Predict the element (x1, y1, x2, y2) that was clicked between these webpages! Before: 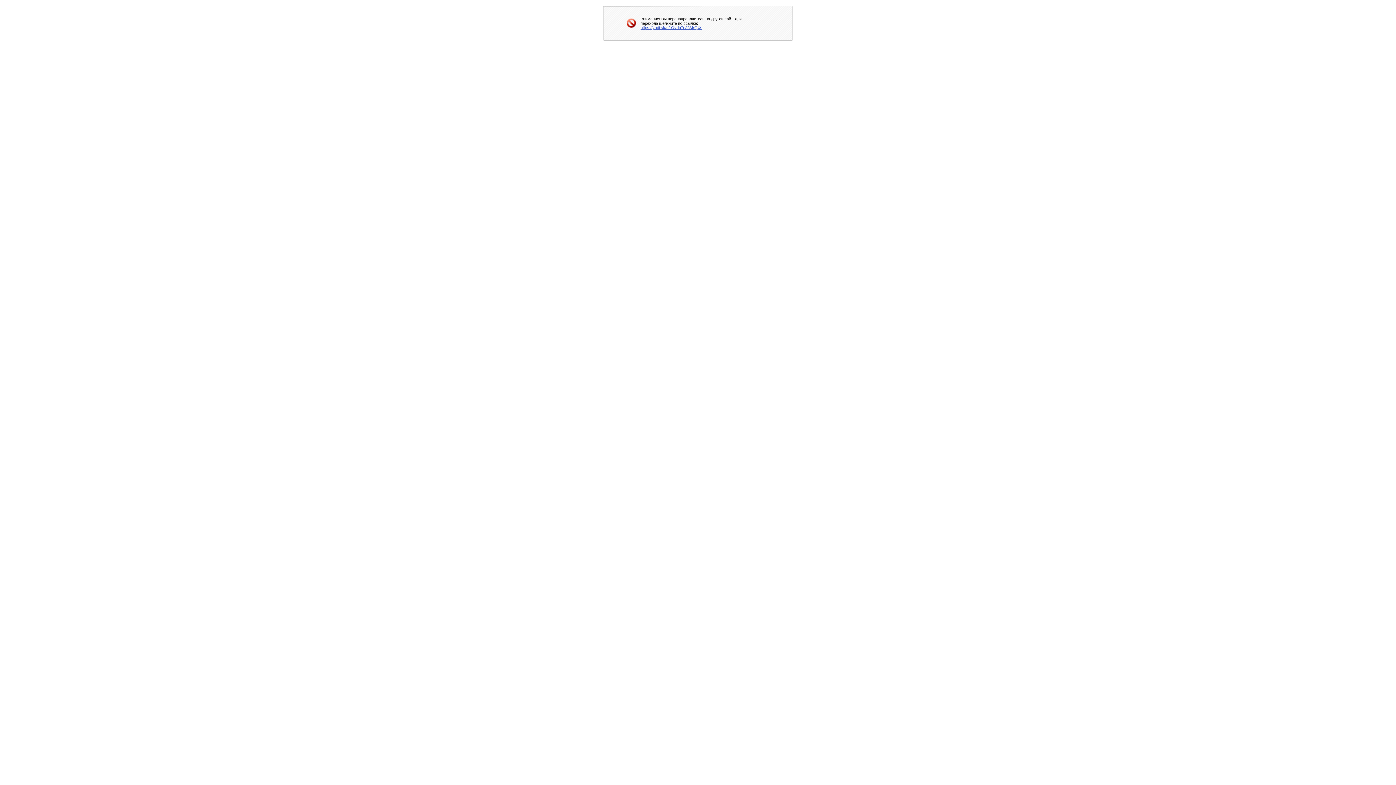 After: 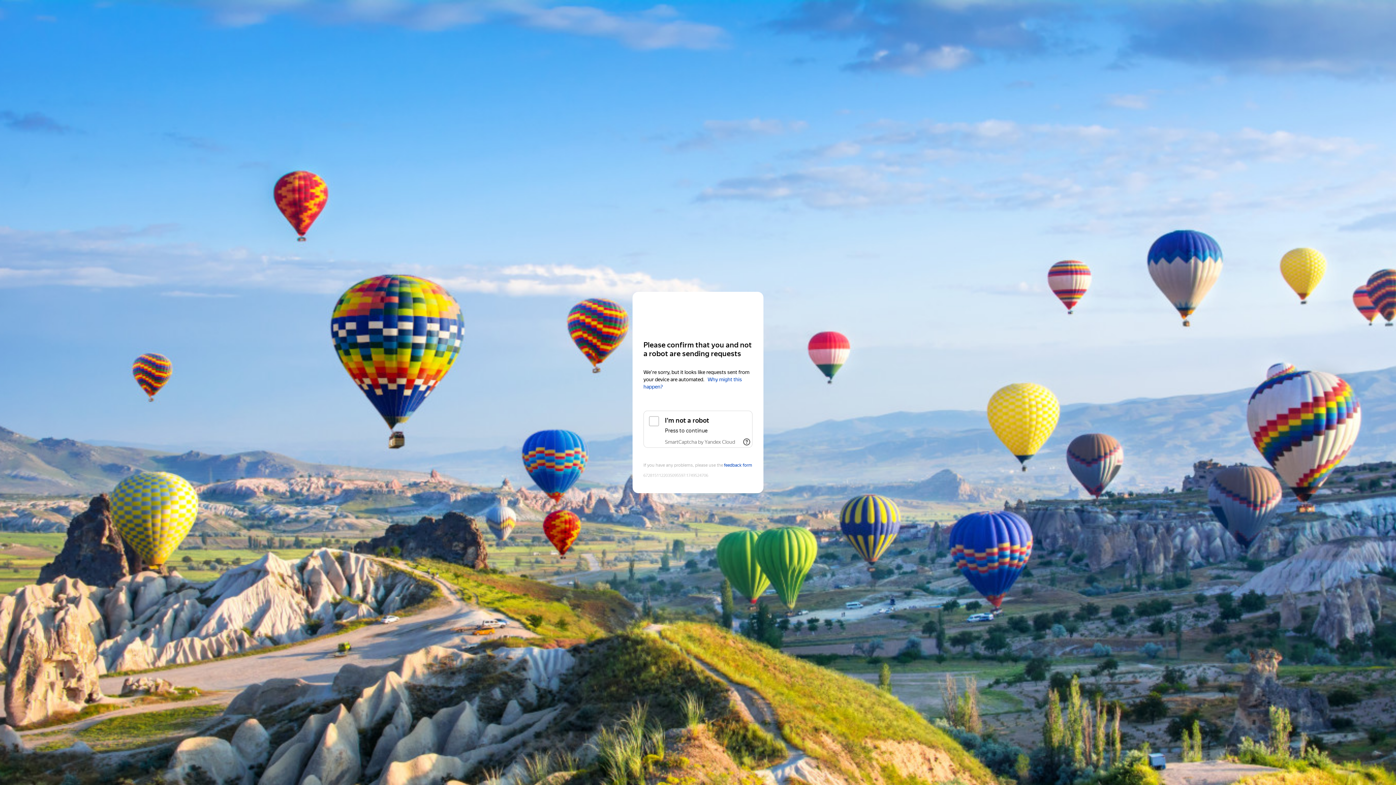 Action: bbox: (640, 25, 702, 29) label: https://yadi.sk/d/-Ovdn7e83MrQXs